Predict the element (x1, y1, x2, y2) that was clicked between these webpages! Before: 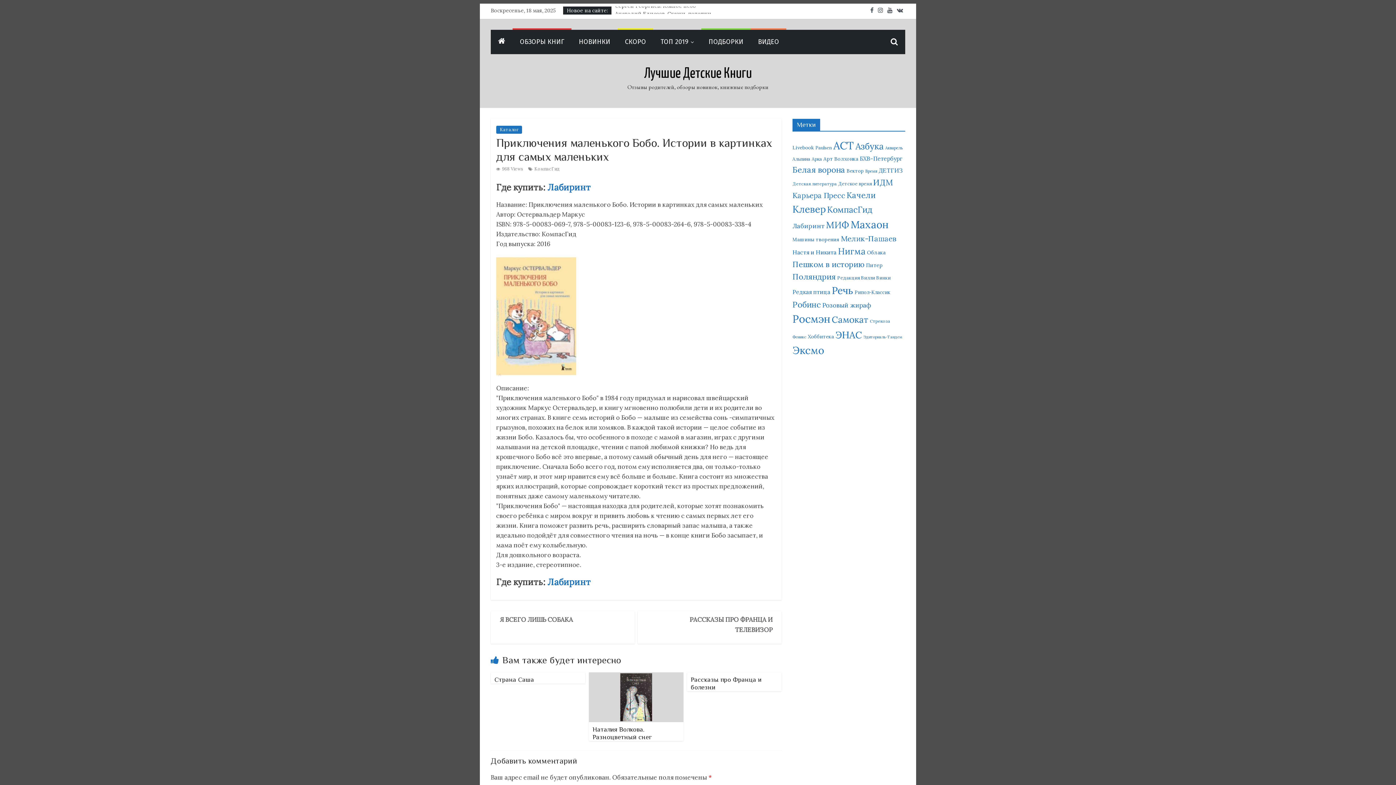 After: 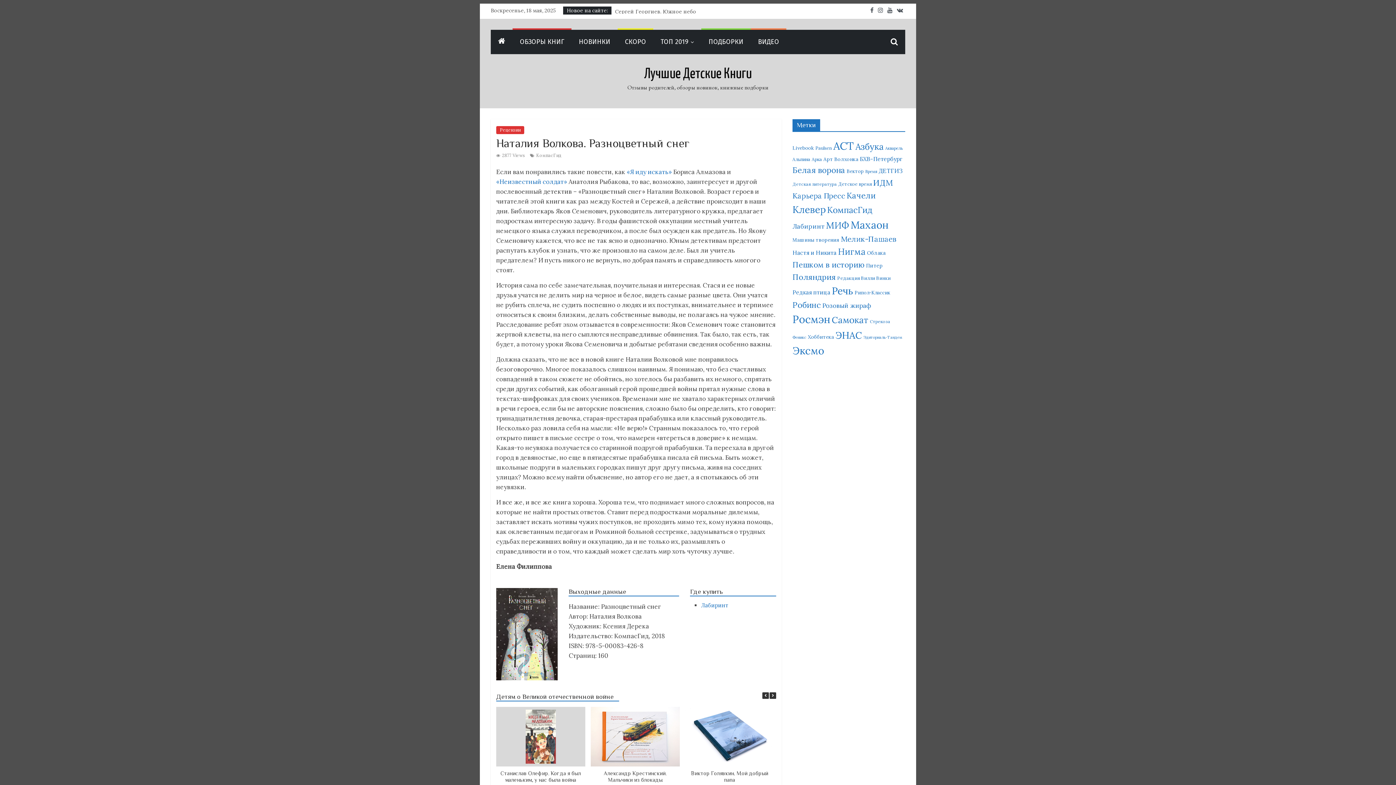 Action: bbox: (592, 726, 652, 740) label: Наталия Волкова. Разноцветный снег